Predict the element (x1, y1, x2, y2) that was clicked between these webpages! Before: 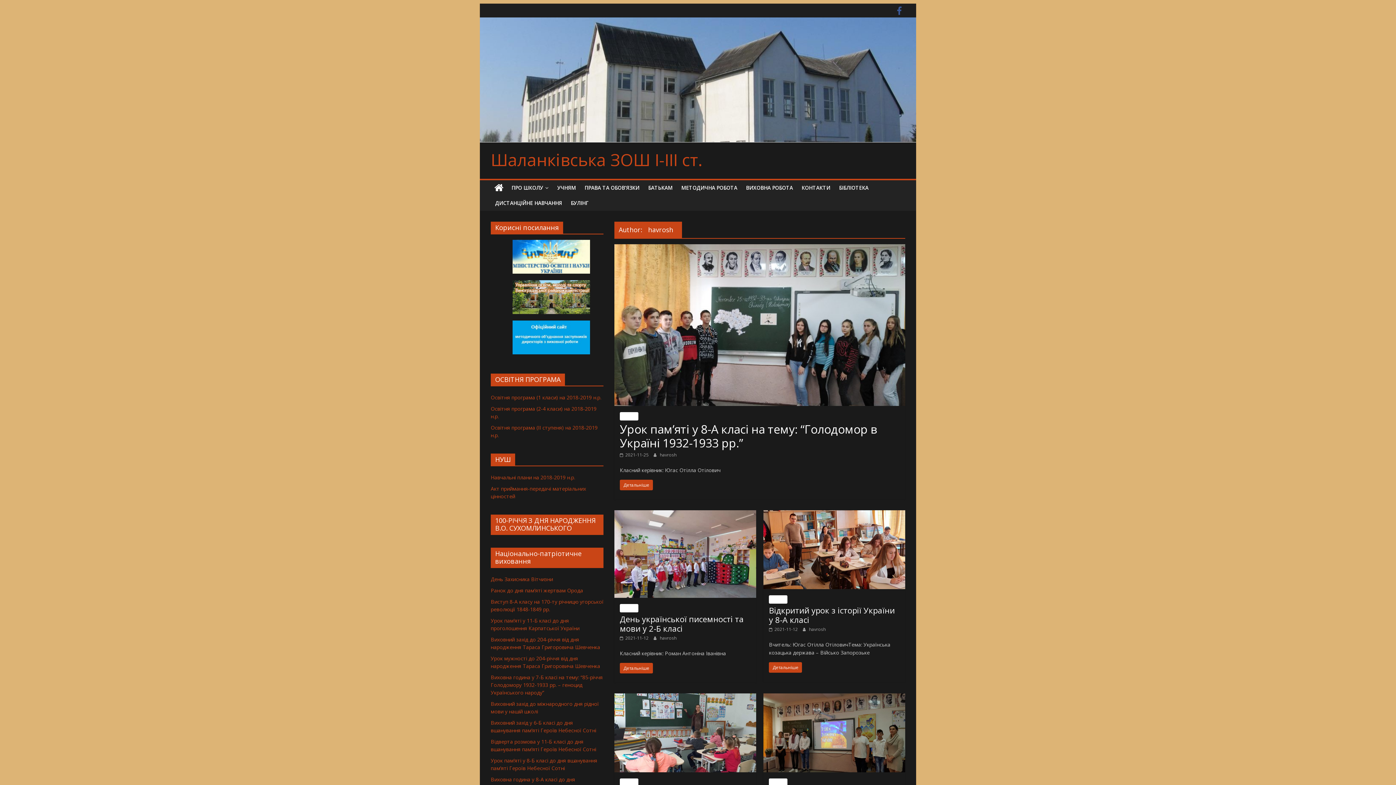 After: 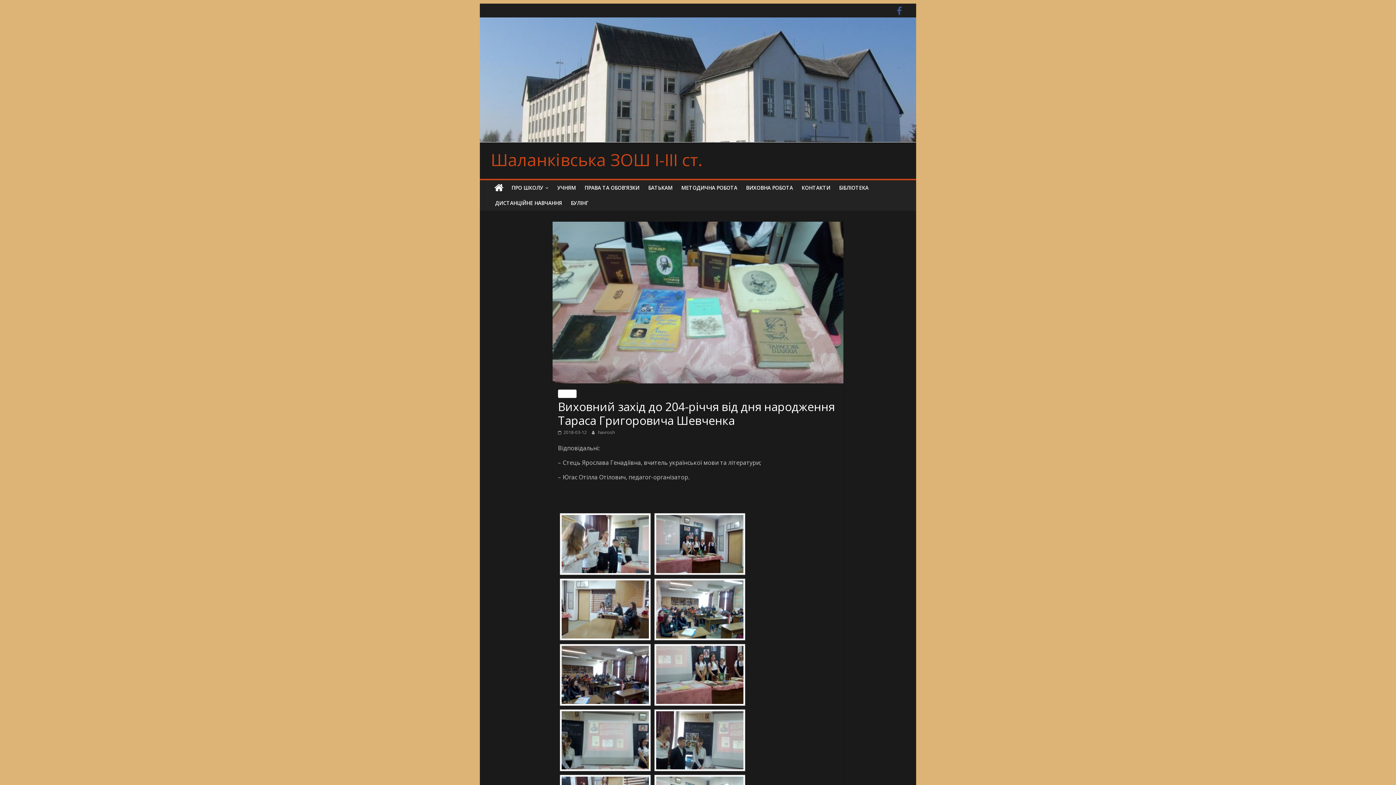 Action: label: Виховний захід до 204-річчя від дня народження Тараса Григоровича Шевченка bbox: (490, 636, 600, 651)